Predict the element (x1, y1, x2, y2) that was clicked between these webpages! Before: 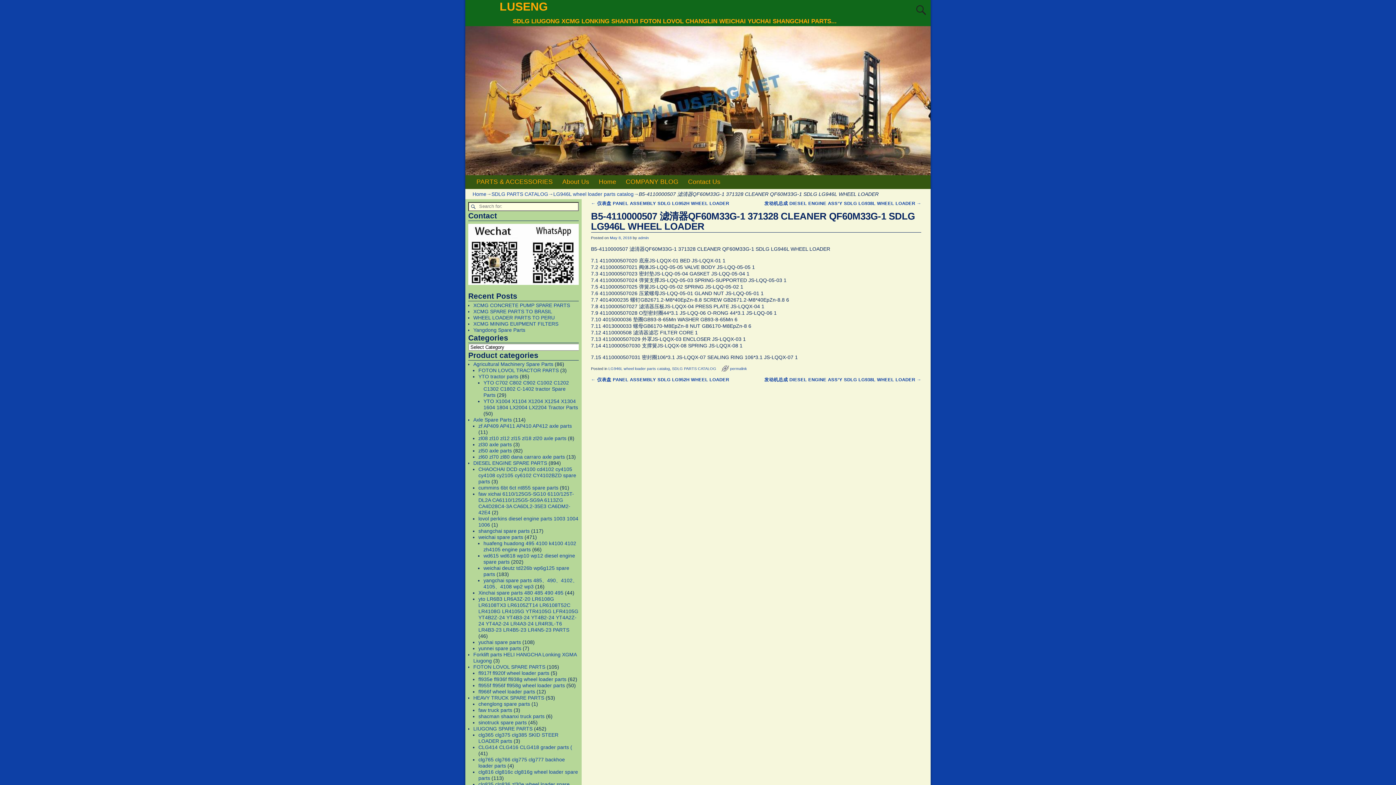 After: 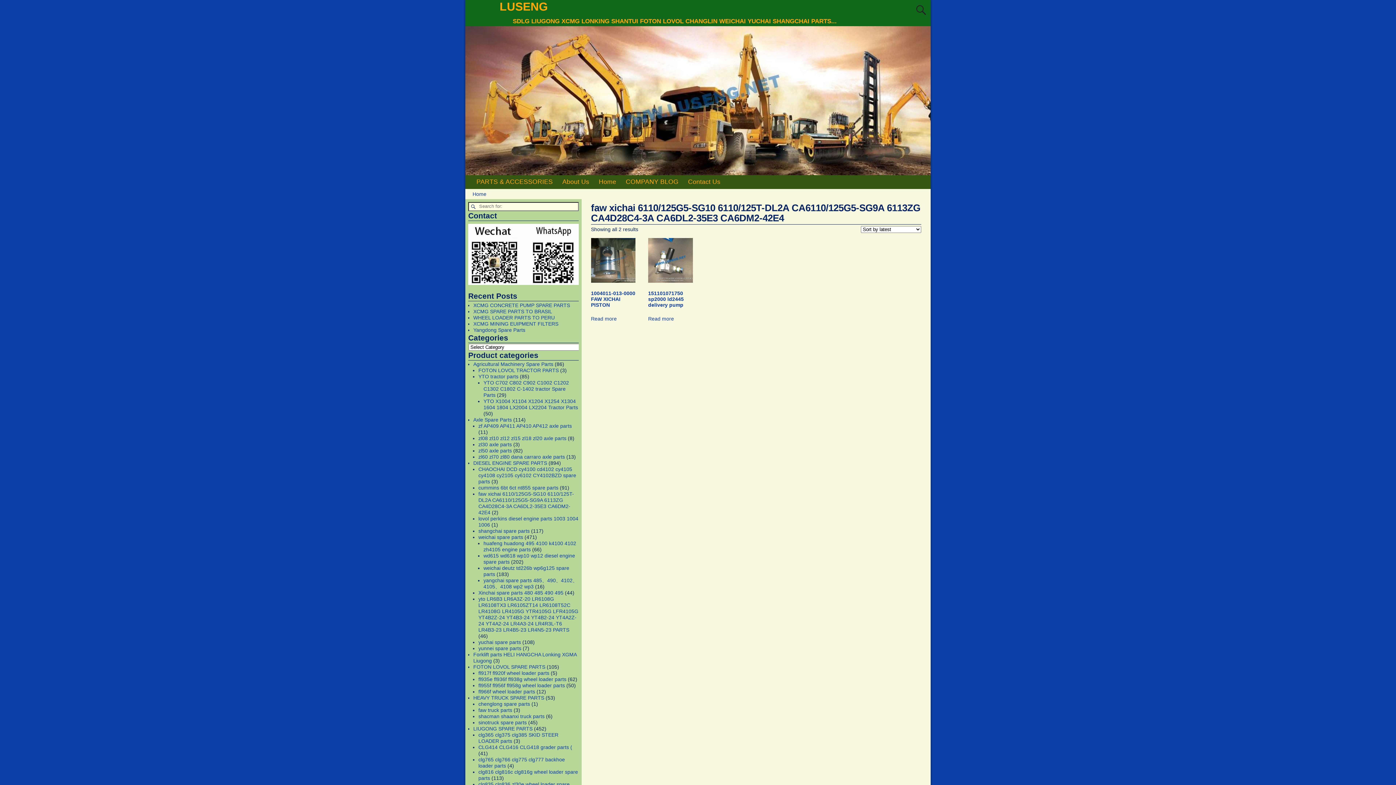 Action: label: faw xichai 6110/125G5-SG10 6110/125T-DL2A CA6110/125G5-SG9A 6113ZG CA4D28C4-3A CA6DL2-35E3 CA6DM2-42E4 bbox: (478, 491, 574, 515)